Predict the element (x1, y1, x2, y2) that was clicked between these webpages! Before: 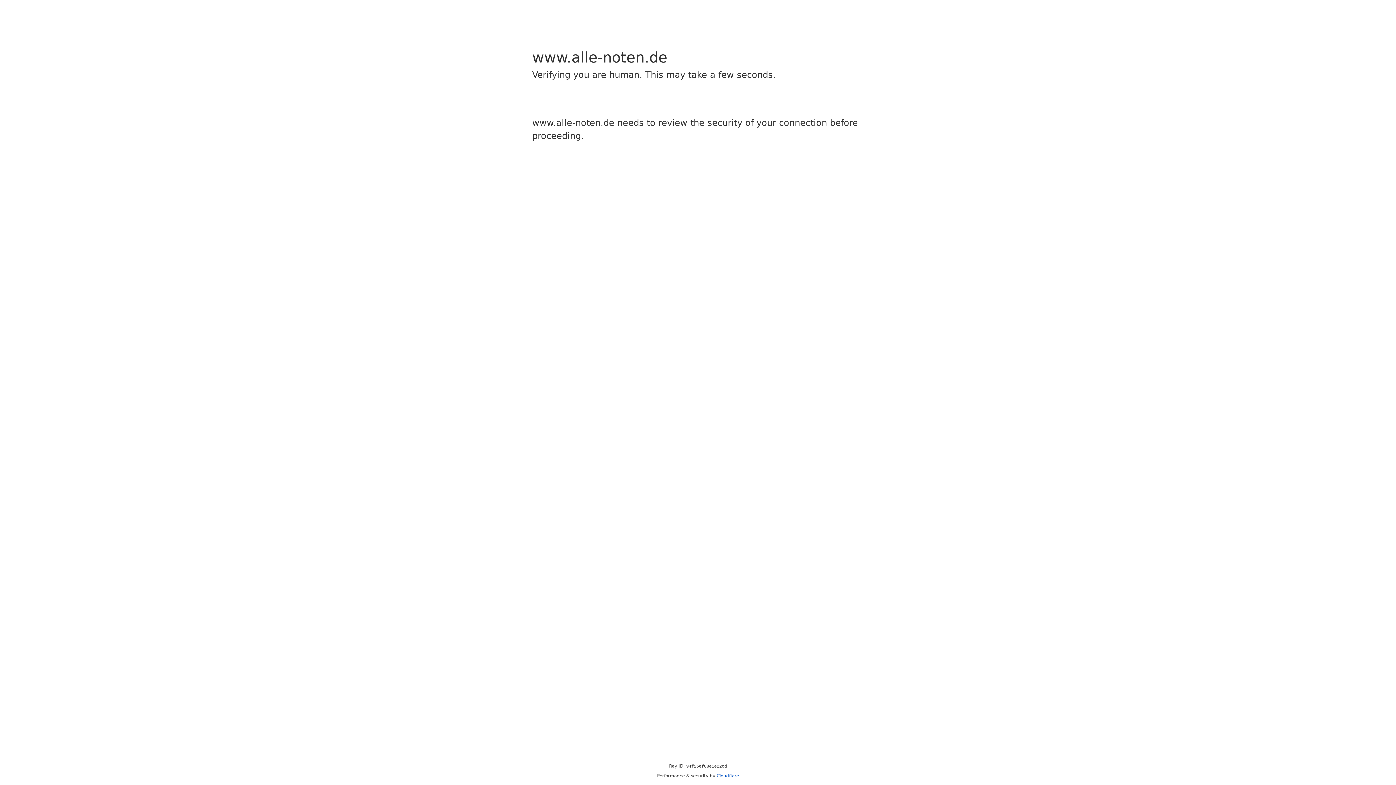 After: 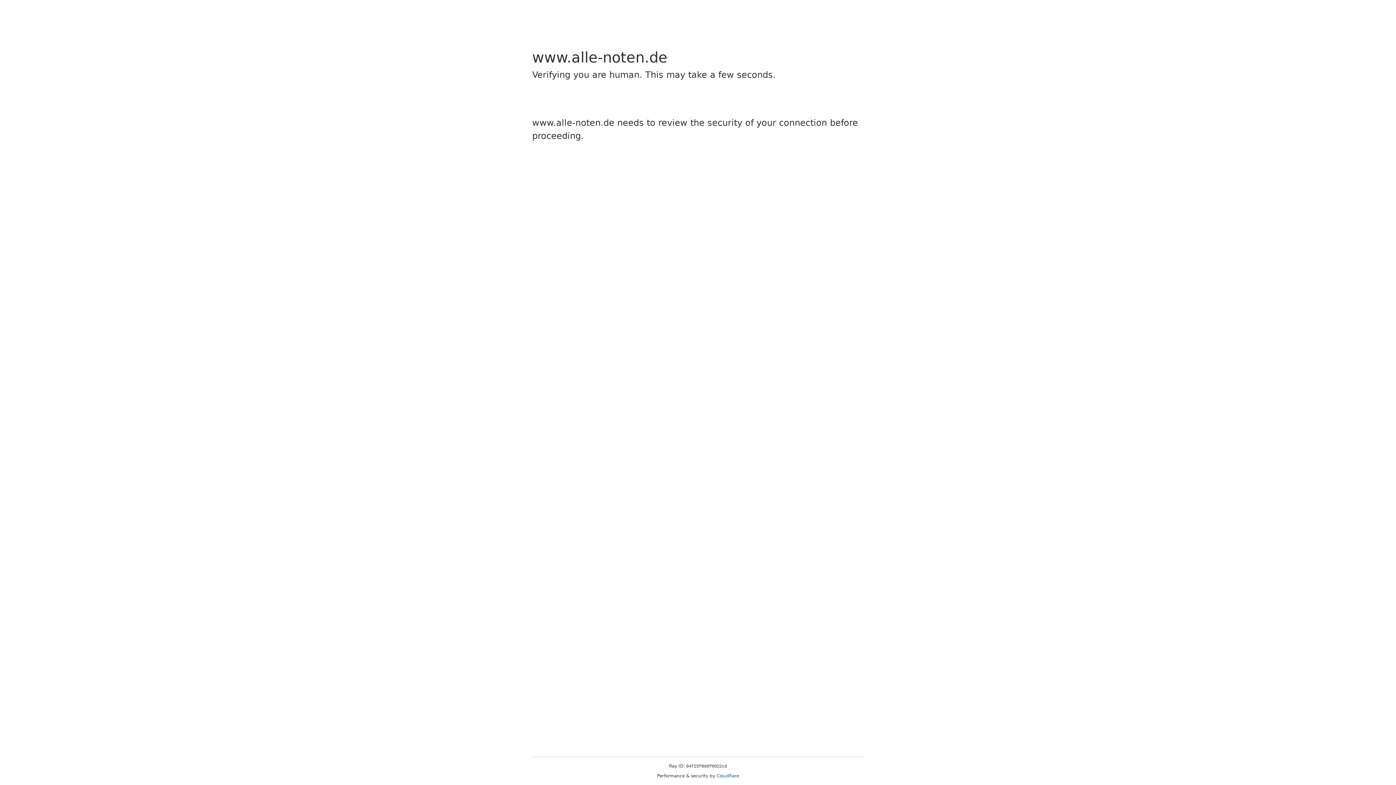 Action: label: Cloudflare bbox: (716, 773, 739, 778)